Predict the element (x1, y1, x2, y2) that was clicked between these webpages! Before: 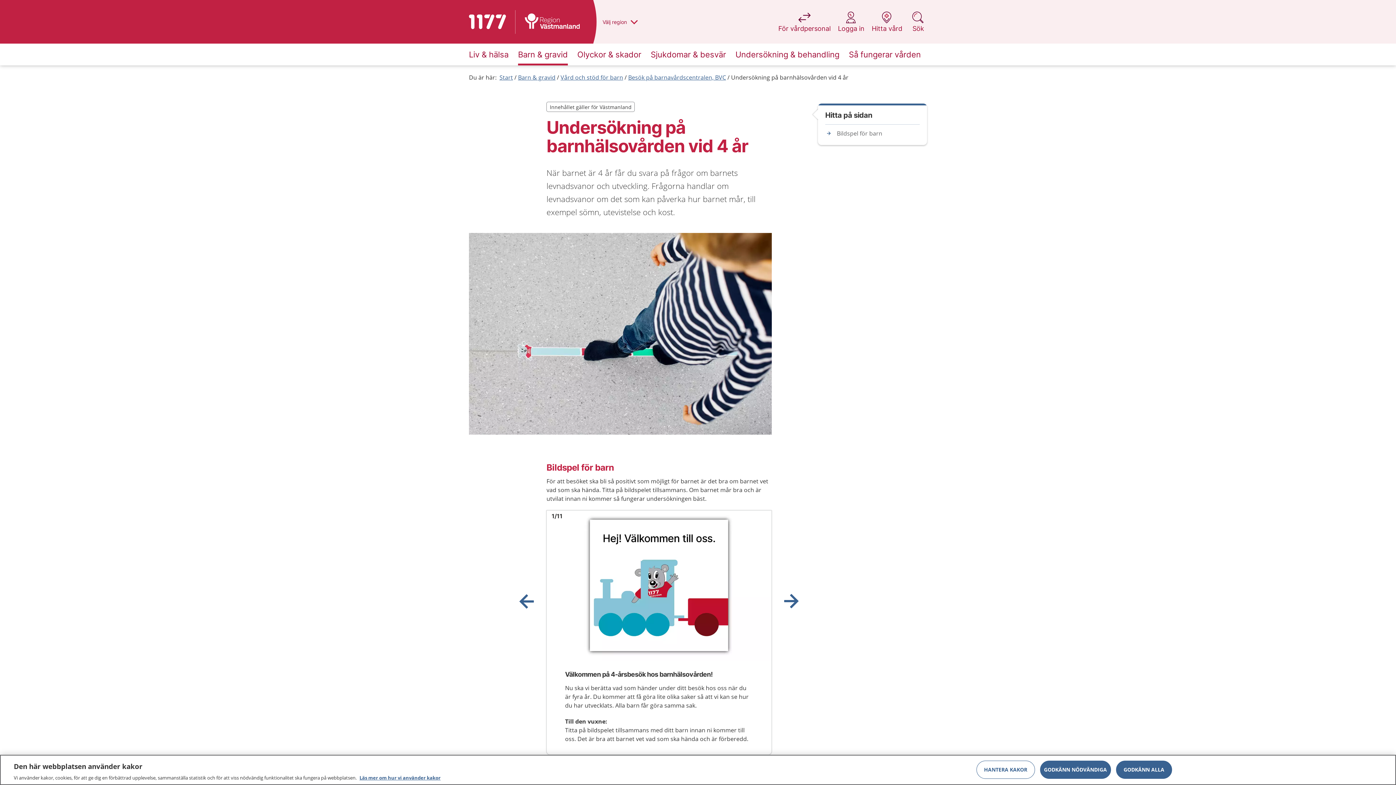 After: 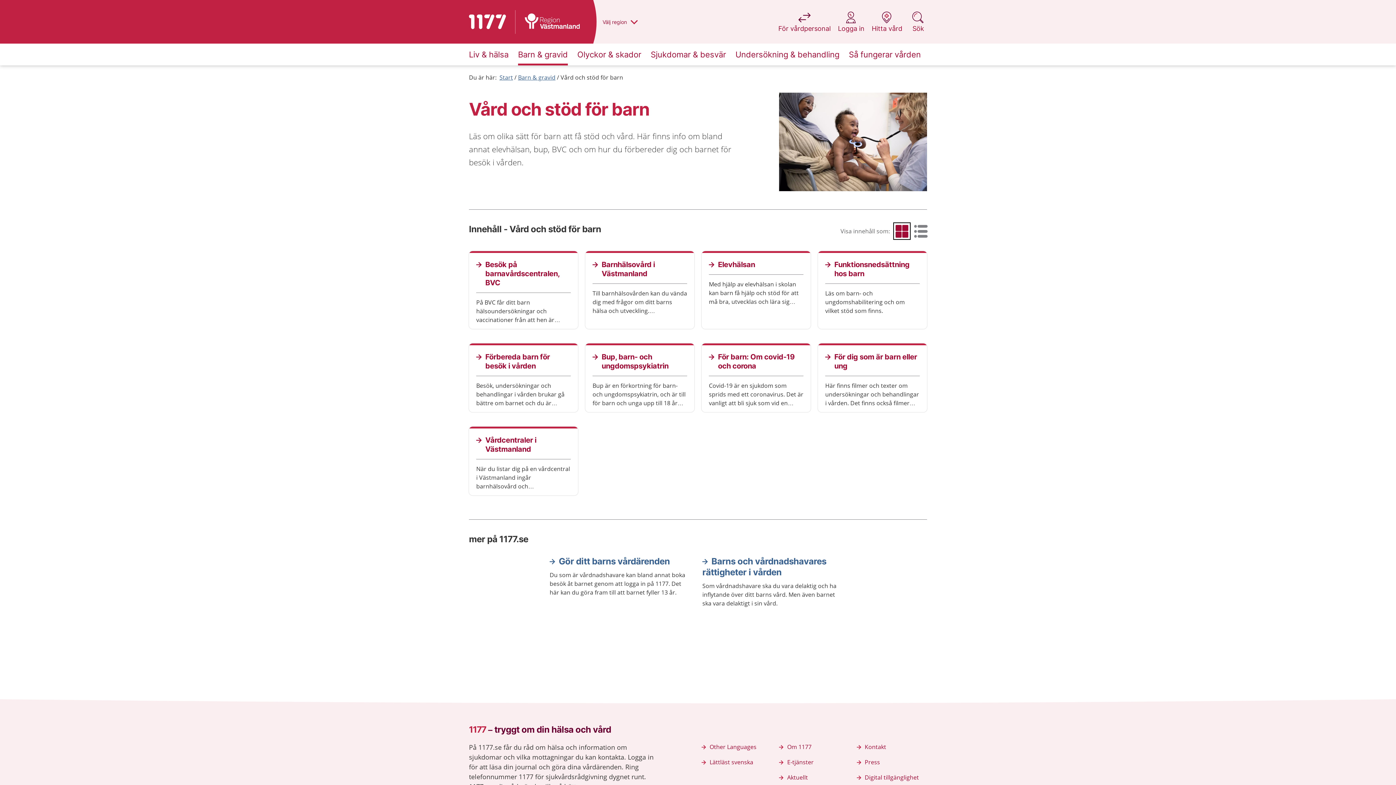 Action: bbox: (560, 73, 623, 81) label: Vård och stöd för barn